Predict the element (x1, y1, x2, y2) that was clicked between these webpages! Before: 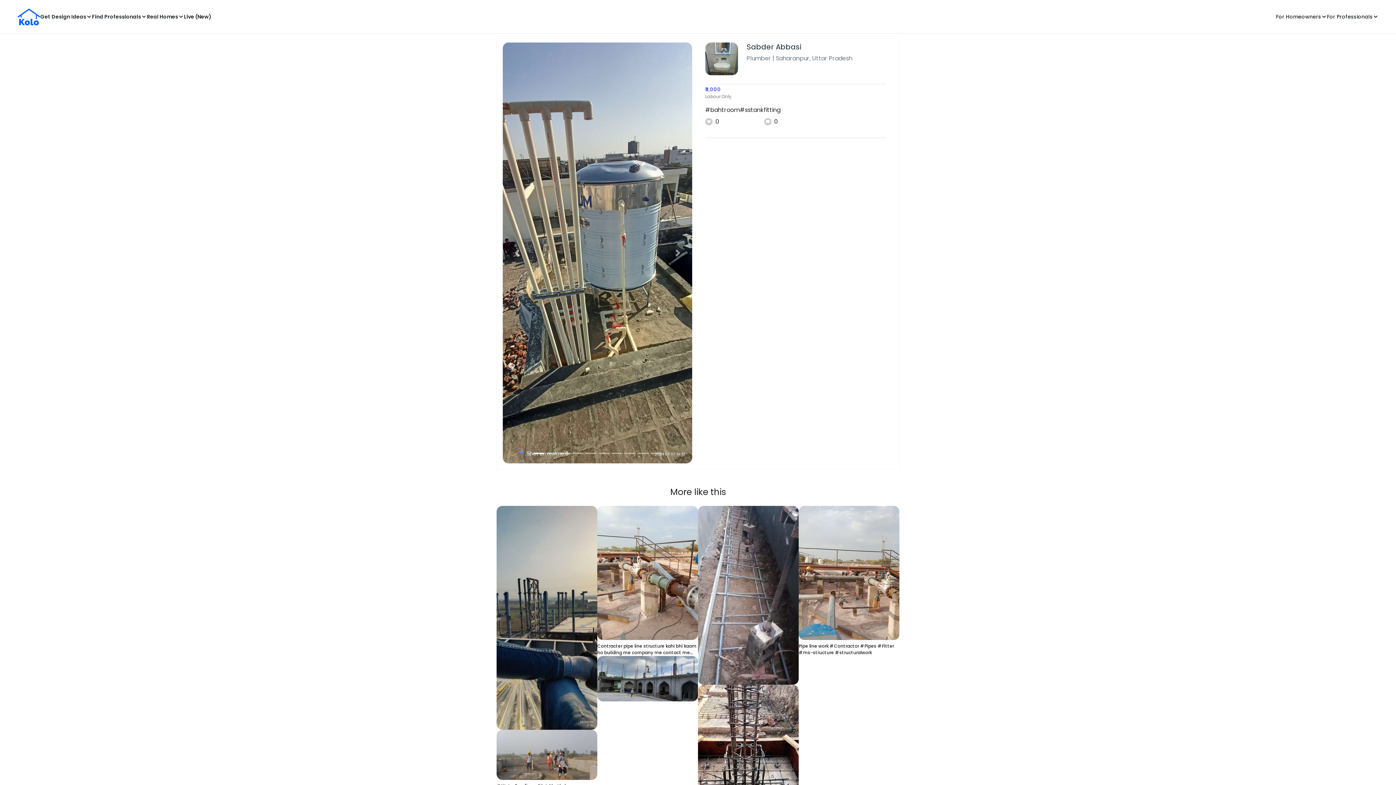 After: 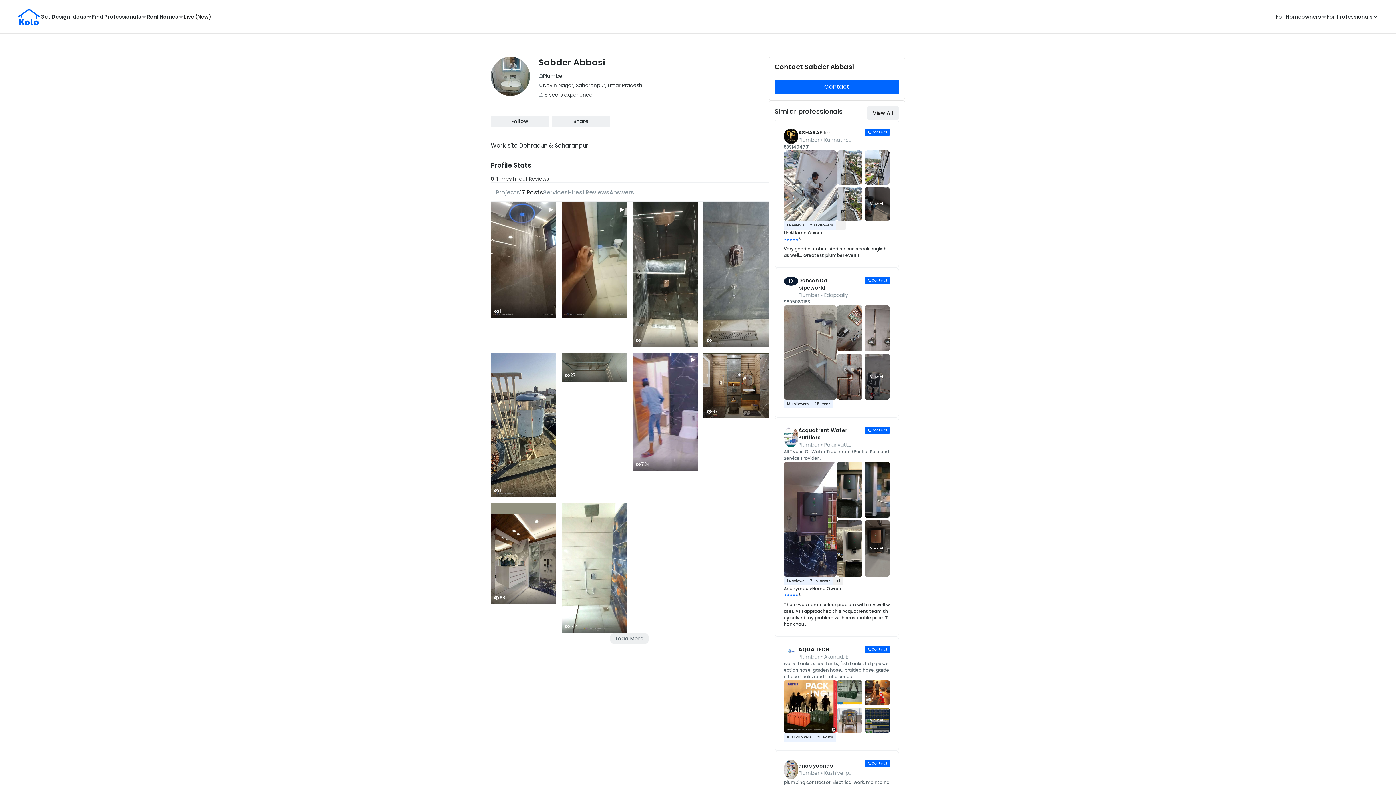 Action: label: Sabder Abbasi bbox: (746, 41, 801, 52)